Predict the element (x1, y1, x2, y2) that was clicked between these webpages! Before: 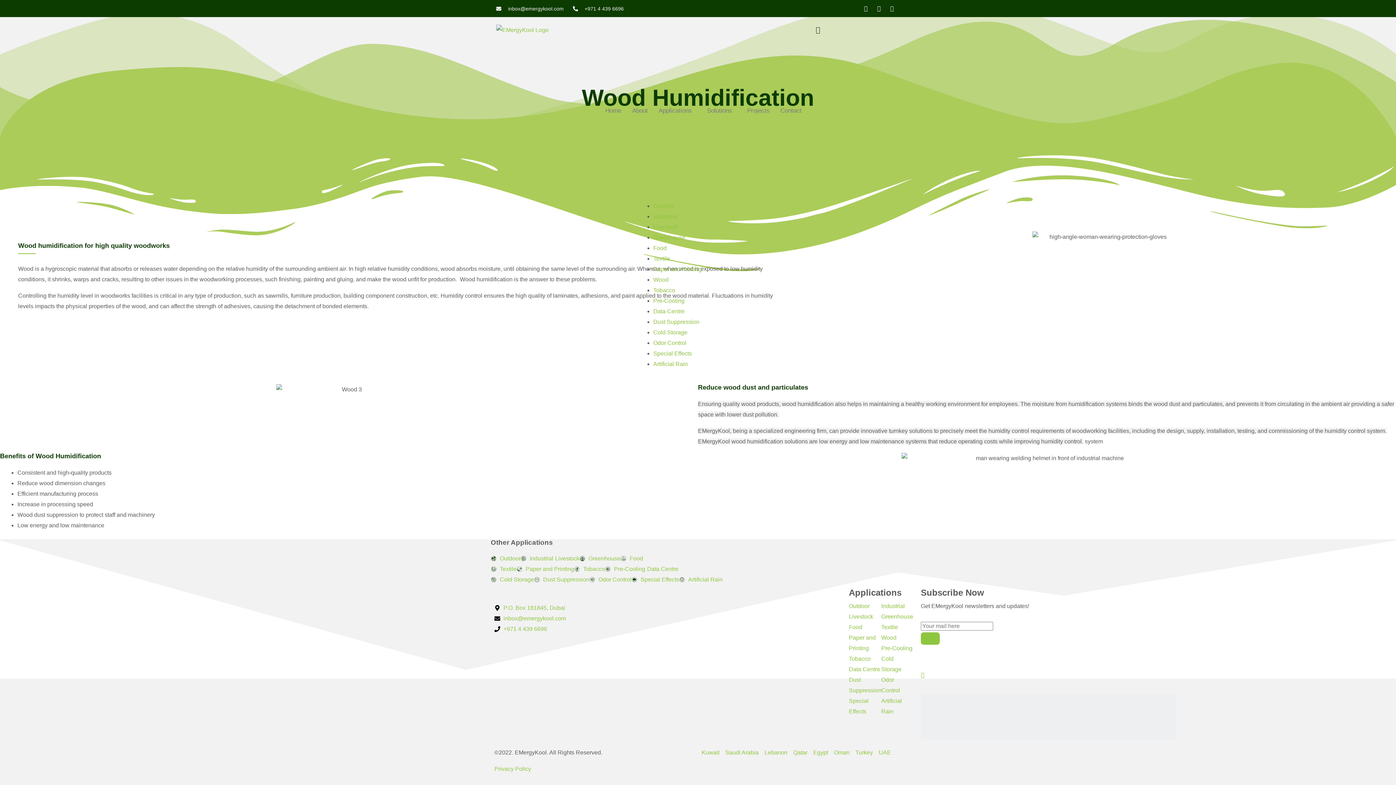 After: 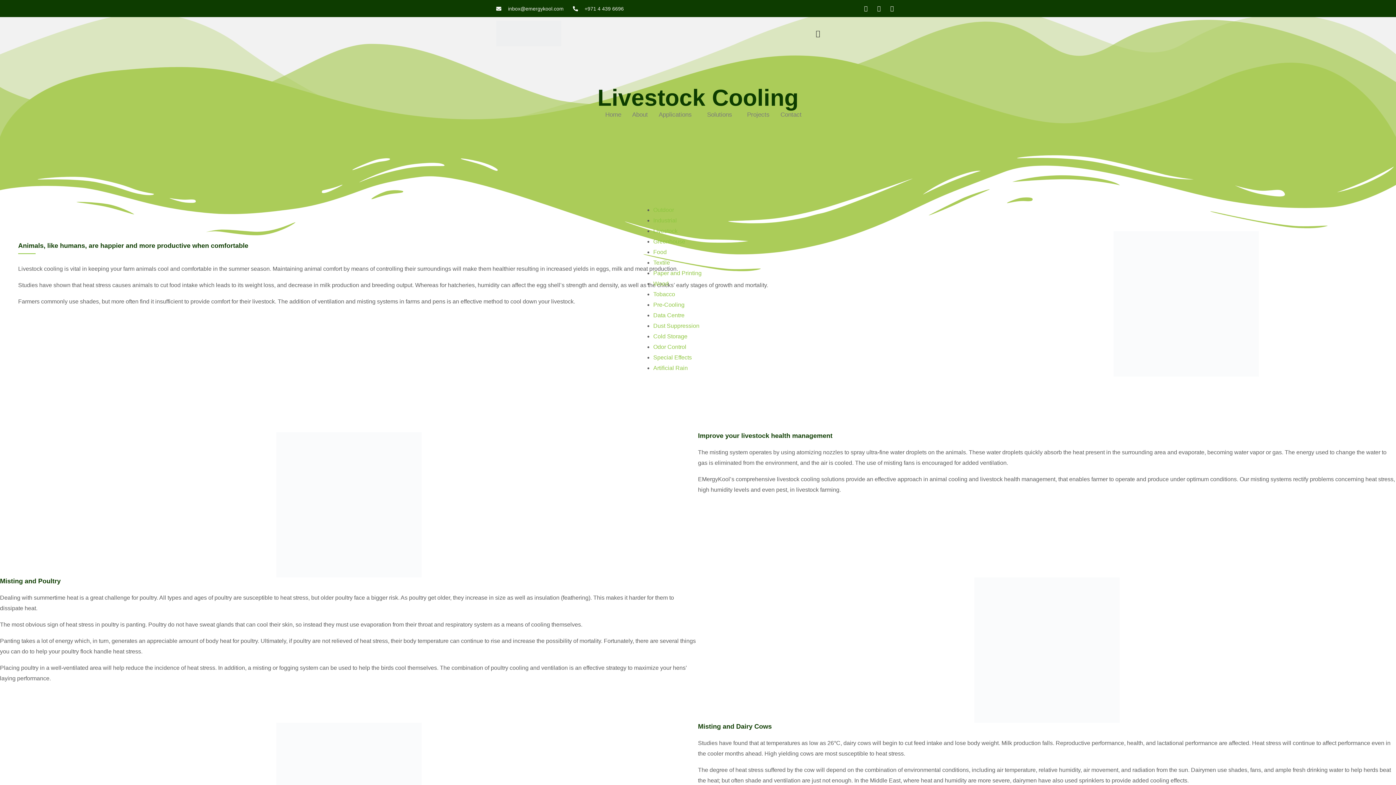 Action: bbox: (553, 737, 579, 747) label: Livestock